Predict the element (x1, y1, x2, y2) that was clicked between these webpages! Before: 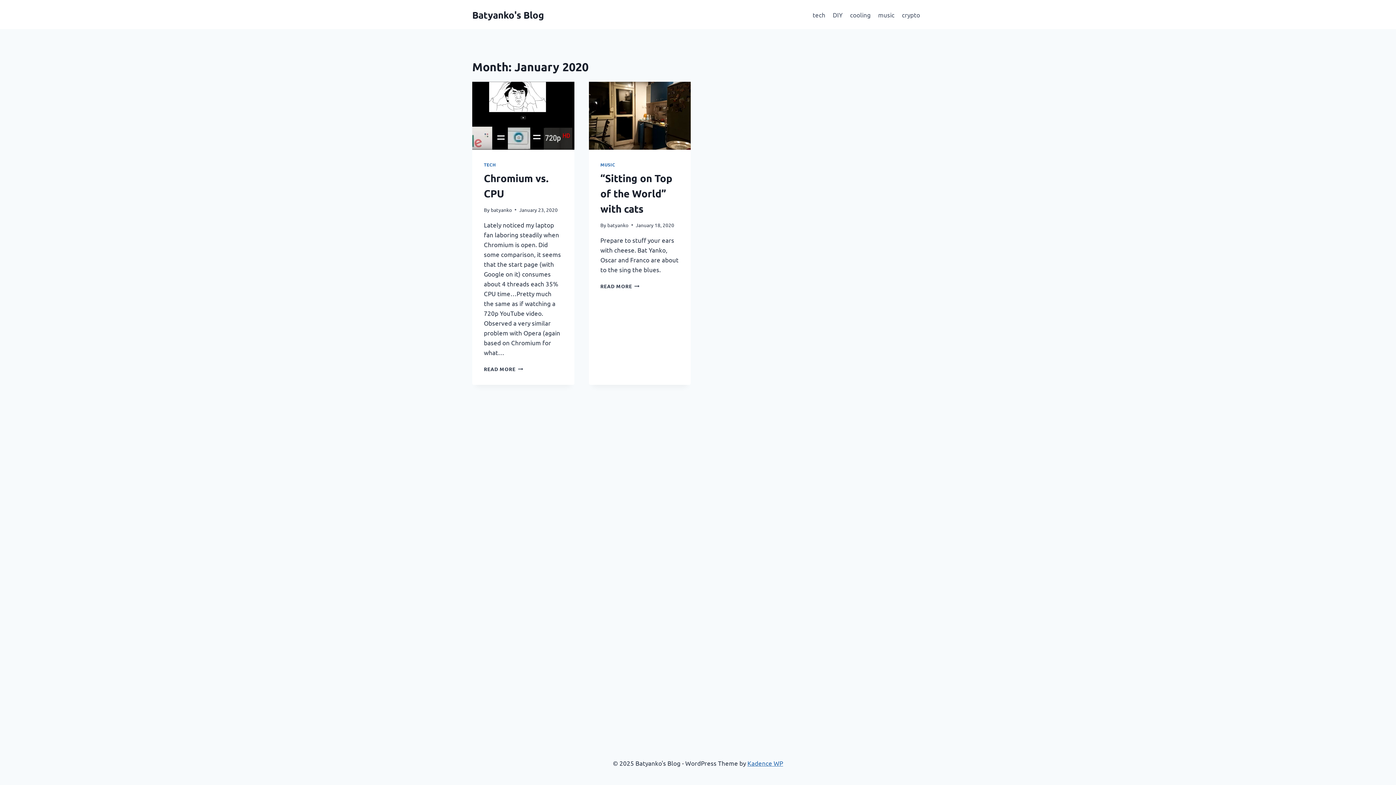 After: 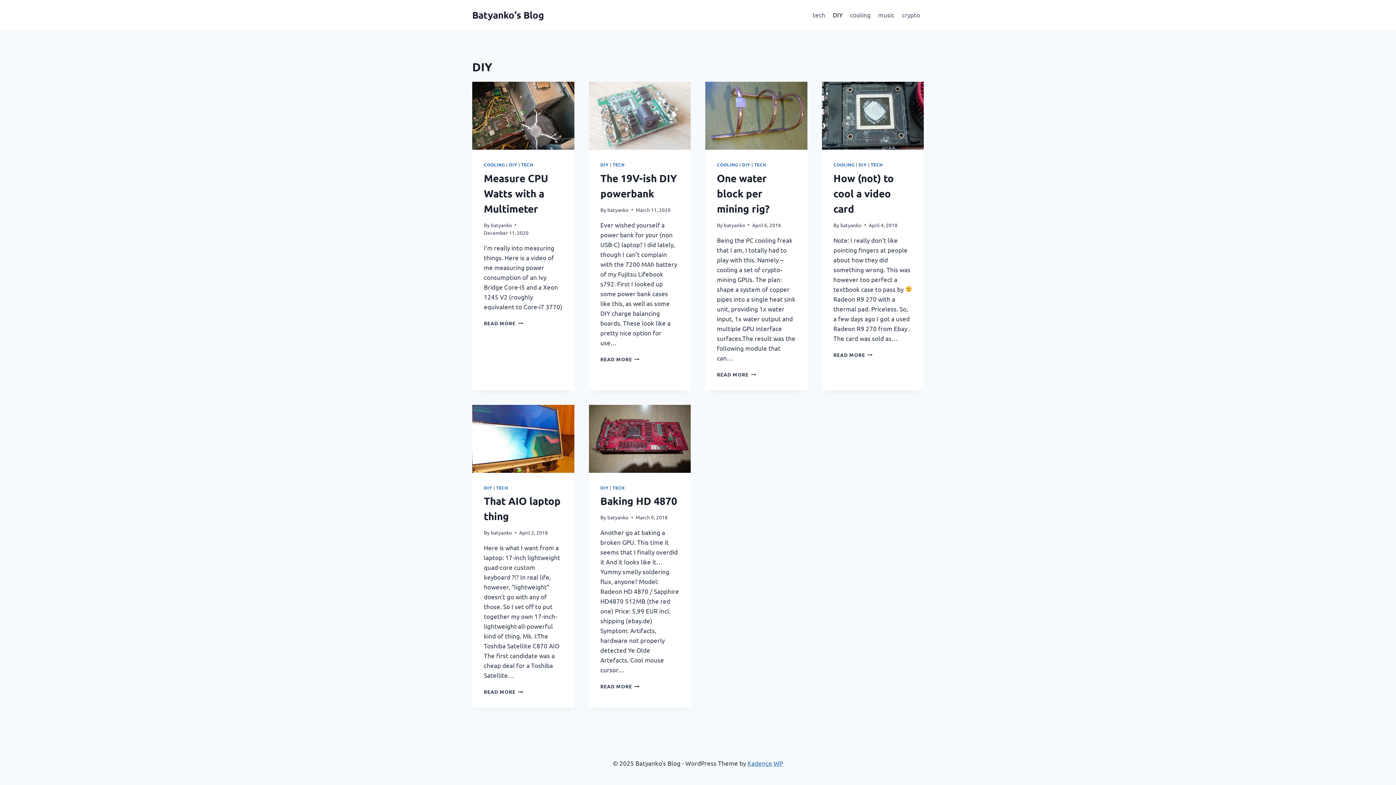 Action: label: DIY bbox: (829, 5, 846, 23)